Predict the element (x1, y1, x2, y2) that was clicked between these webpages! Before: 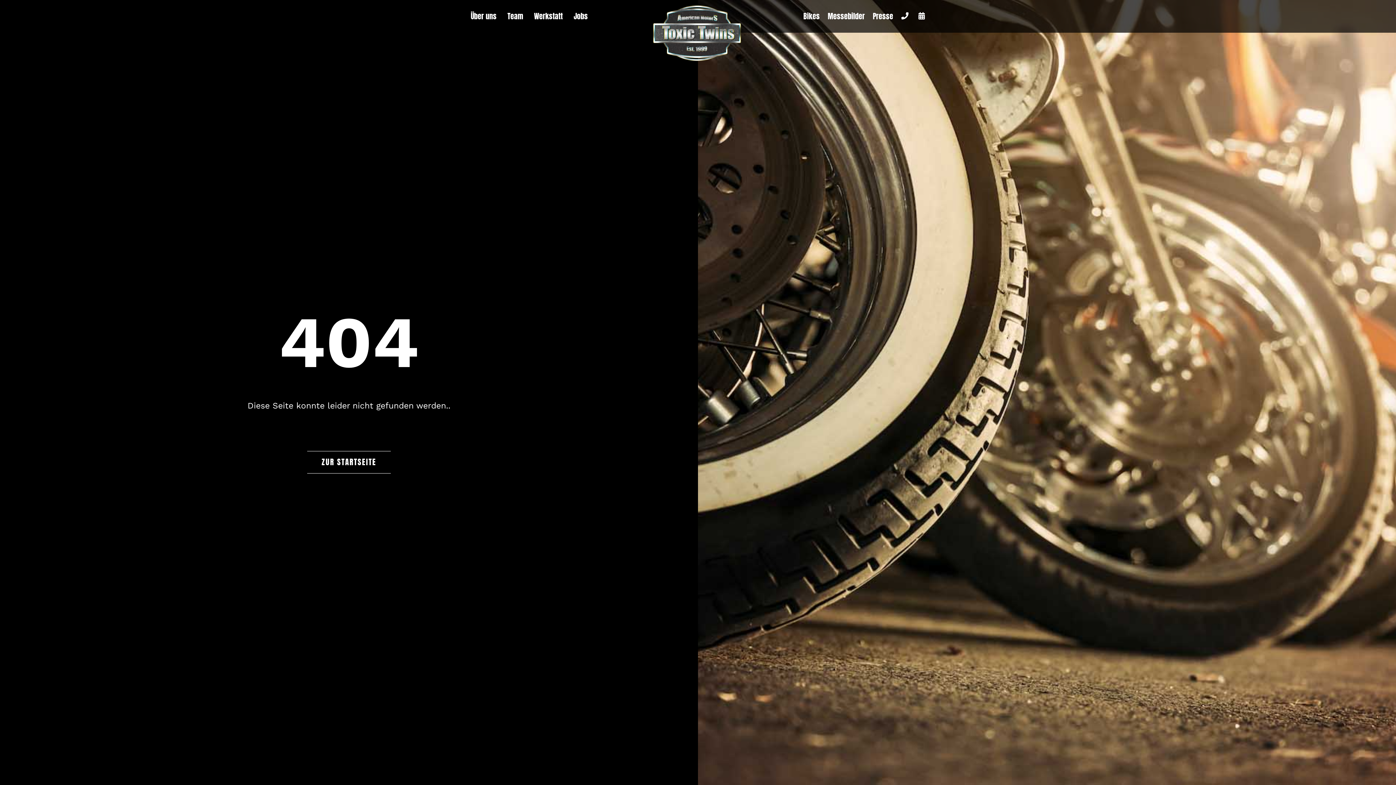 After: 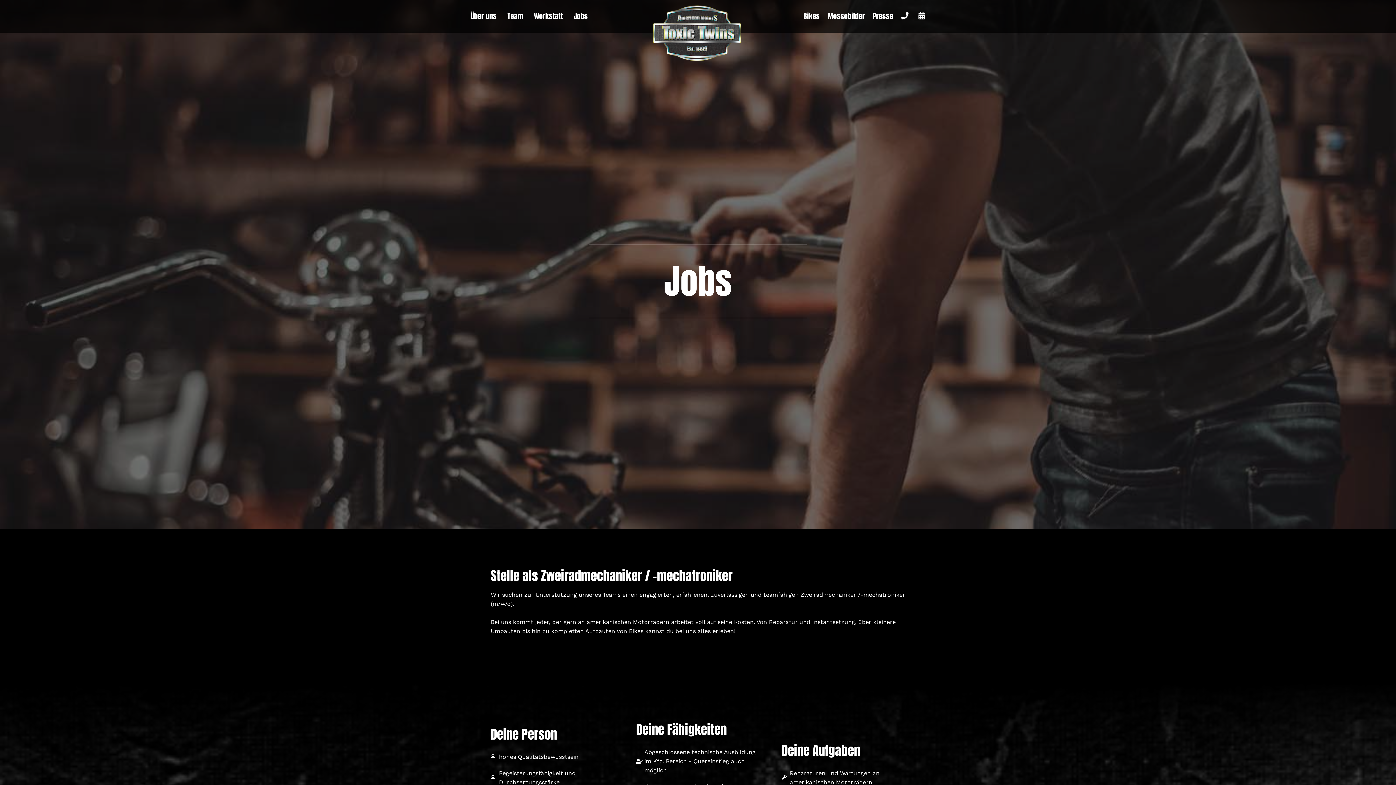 Action: label: Jobs bbox: (568, 8, 593, 24)